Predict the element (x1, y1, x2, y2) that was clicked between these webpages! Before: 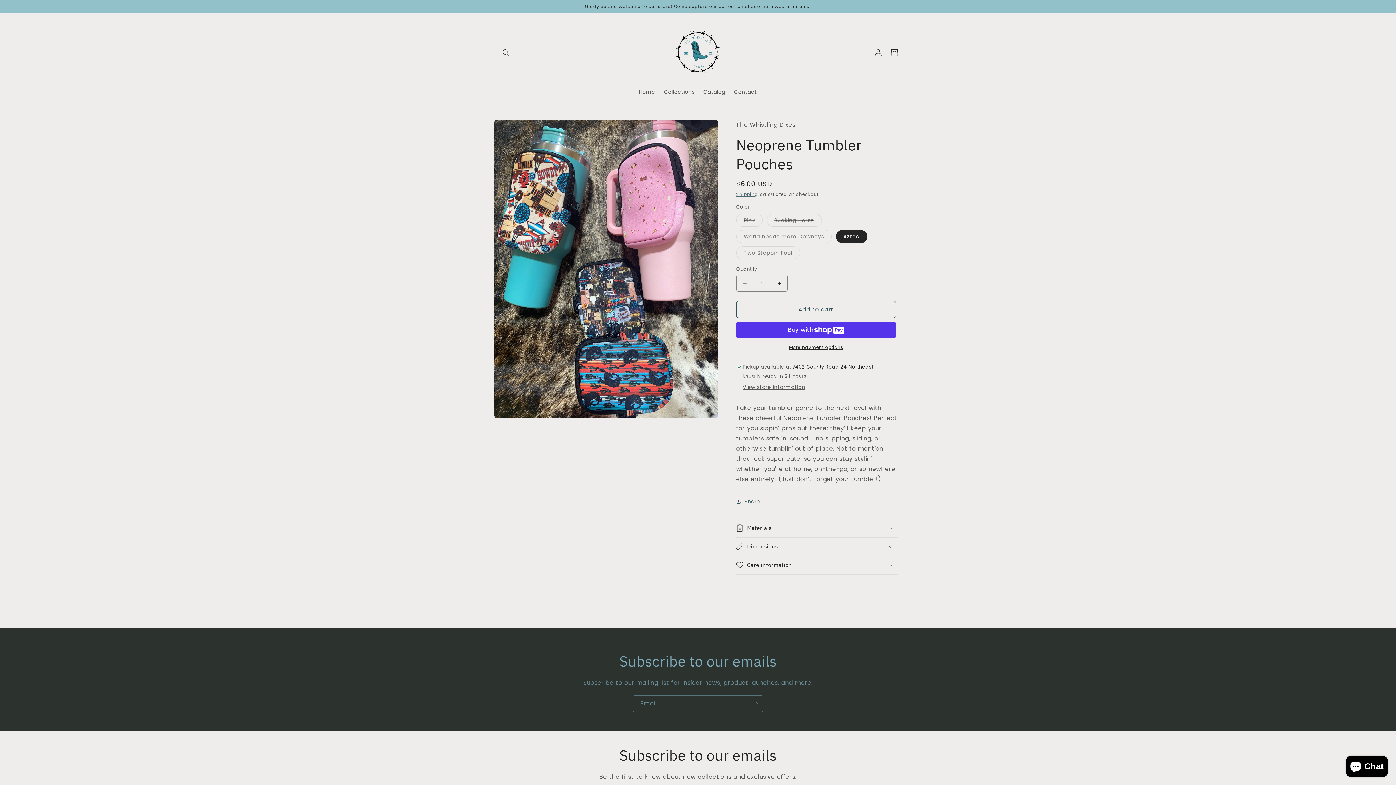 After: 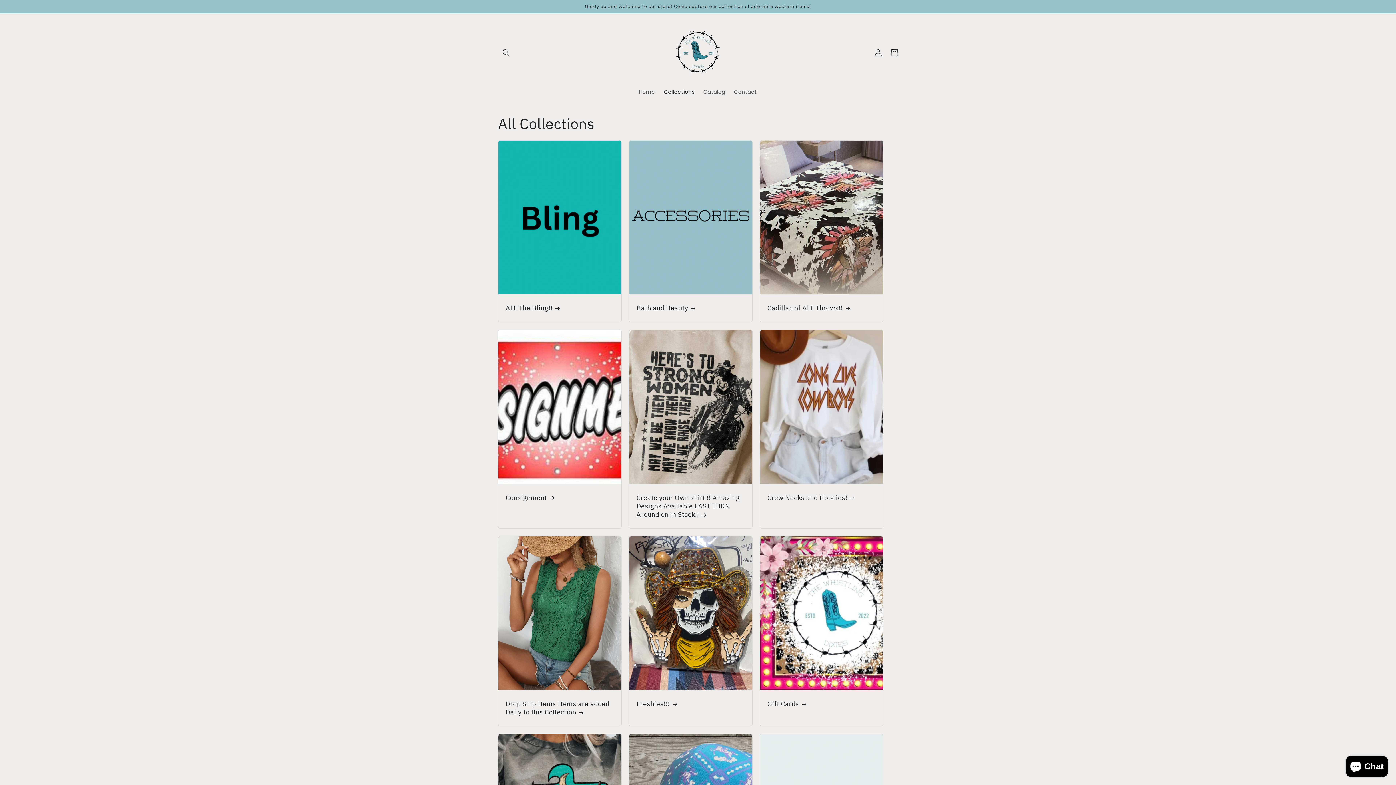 Action: label: Collections bbox: (659, 84, 699, 99)